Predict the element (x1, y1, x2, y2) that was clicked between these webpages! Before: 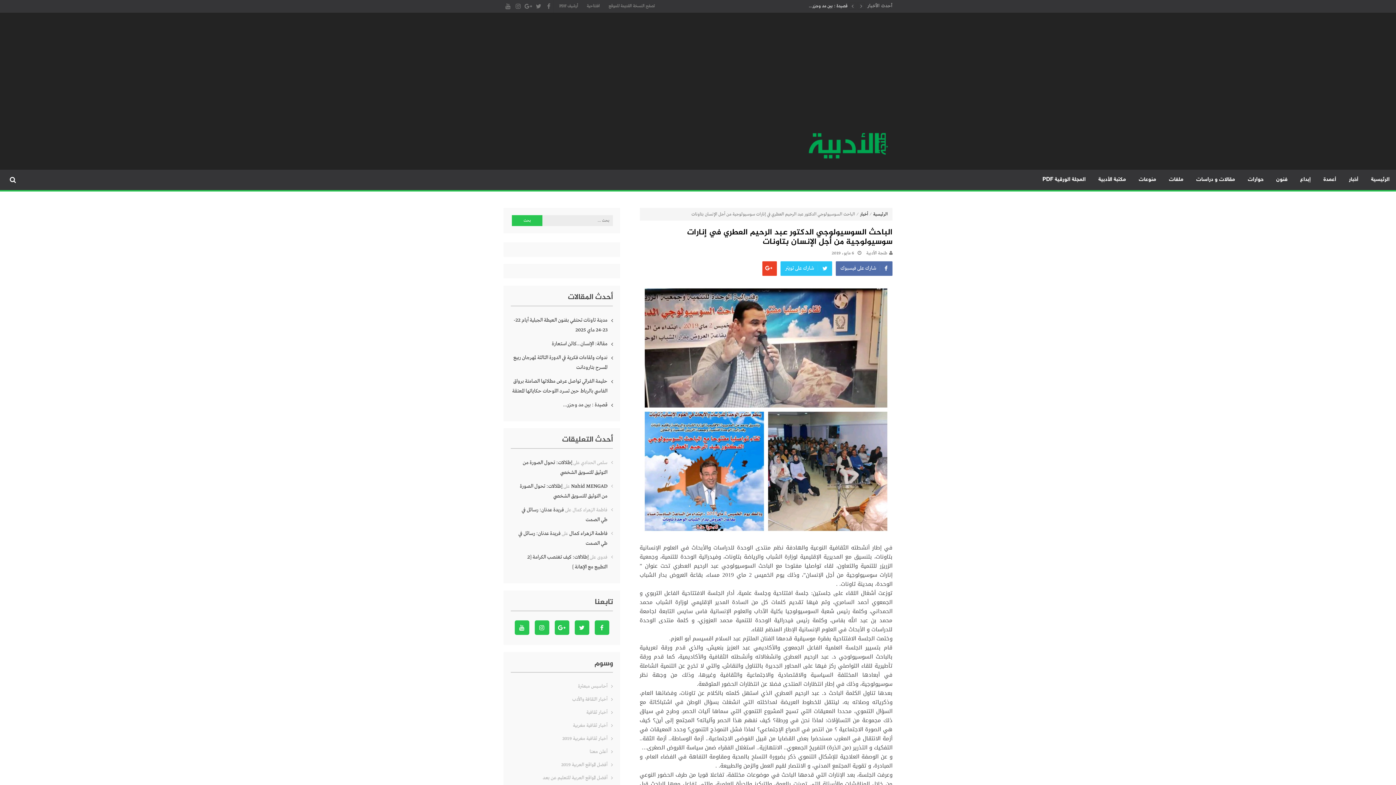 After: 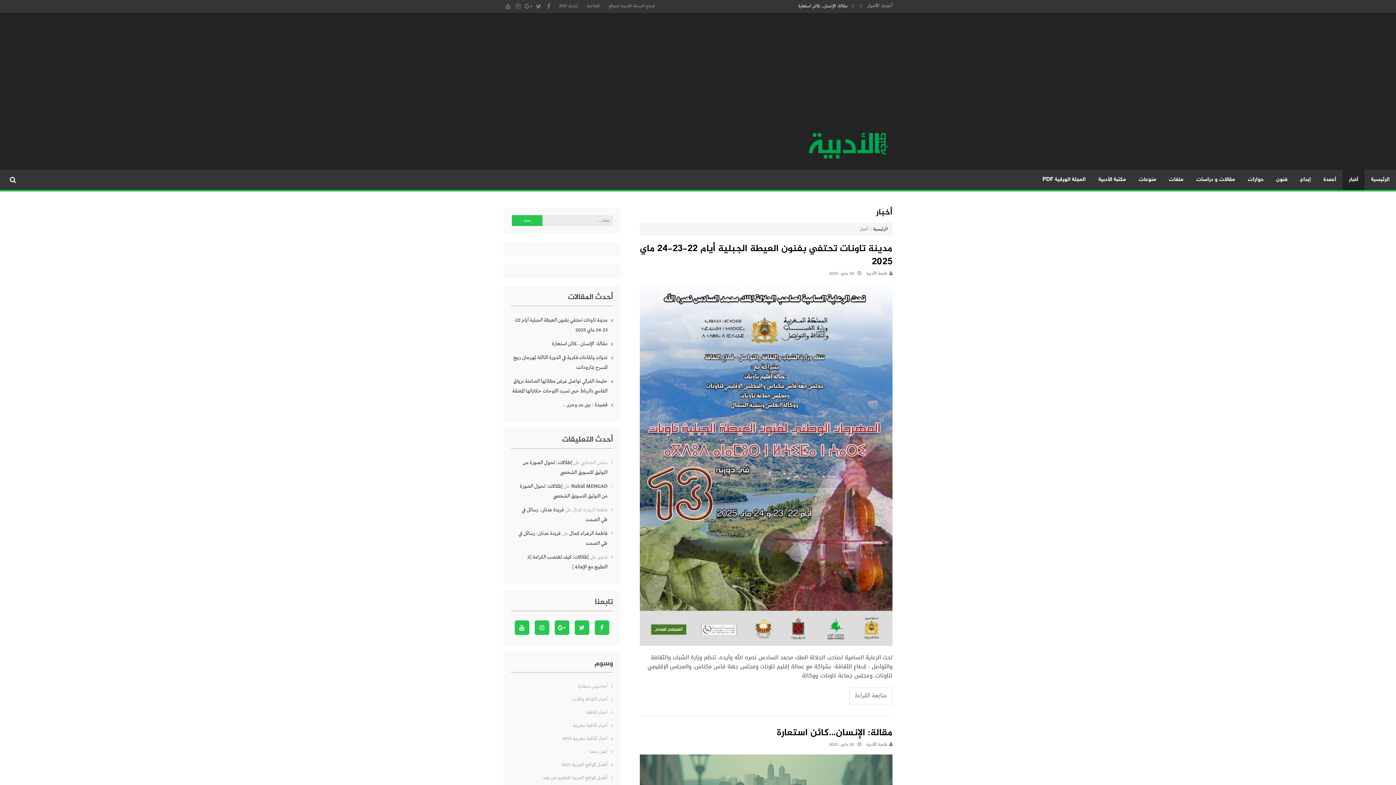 Action: label: أخبار bbox: (1342, 169, 1365, 190)